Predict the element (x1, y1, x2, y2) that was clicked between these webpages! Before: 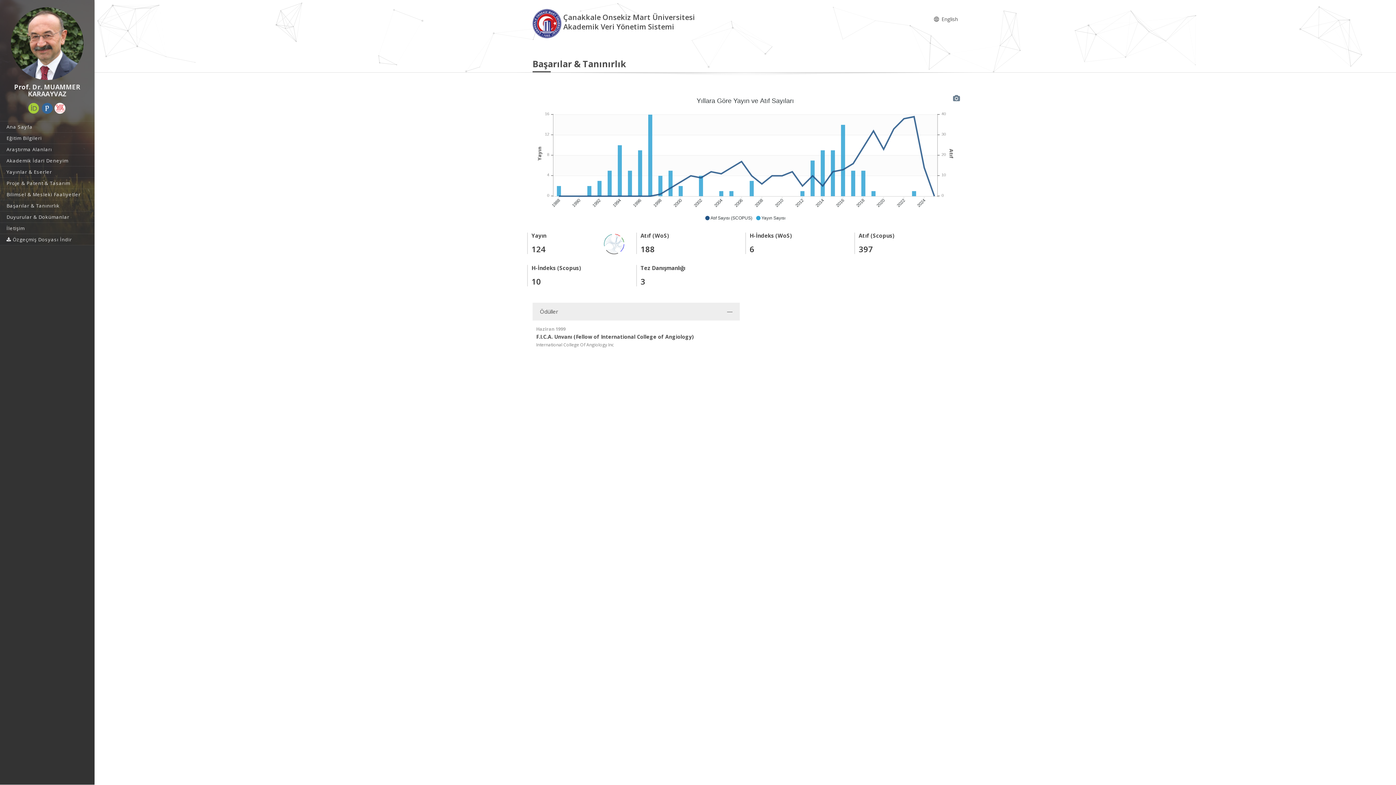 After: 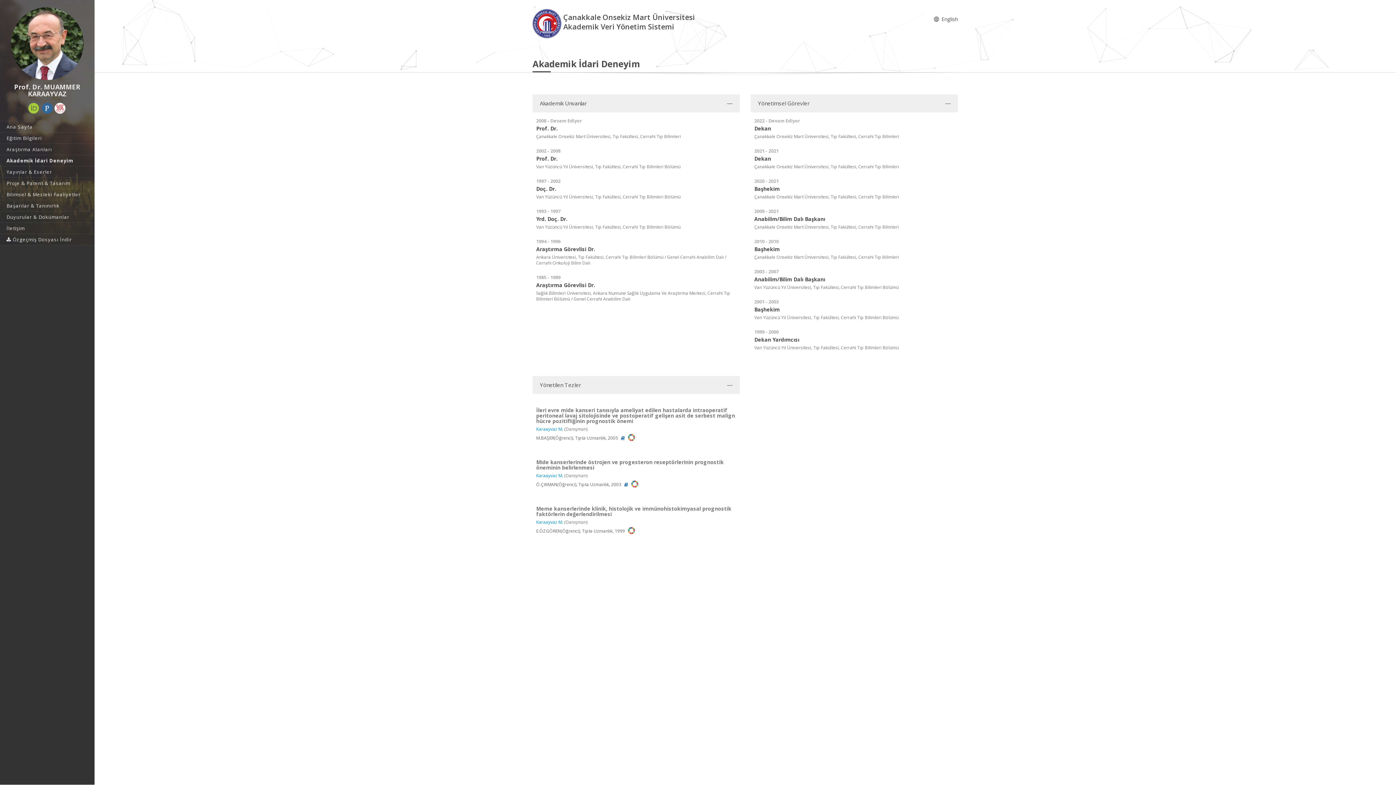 Action: label: Akademik İdari Deneyim bbox: (0, 155, 94, 166)